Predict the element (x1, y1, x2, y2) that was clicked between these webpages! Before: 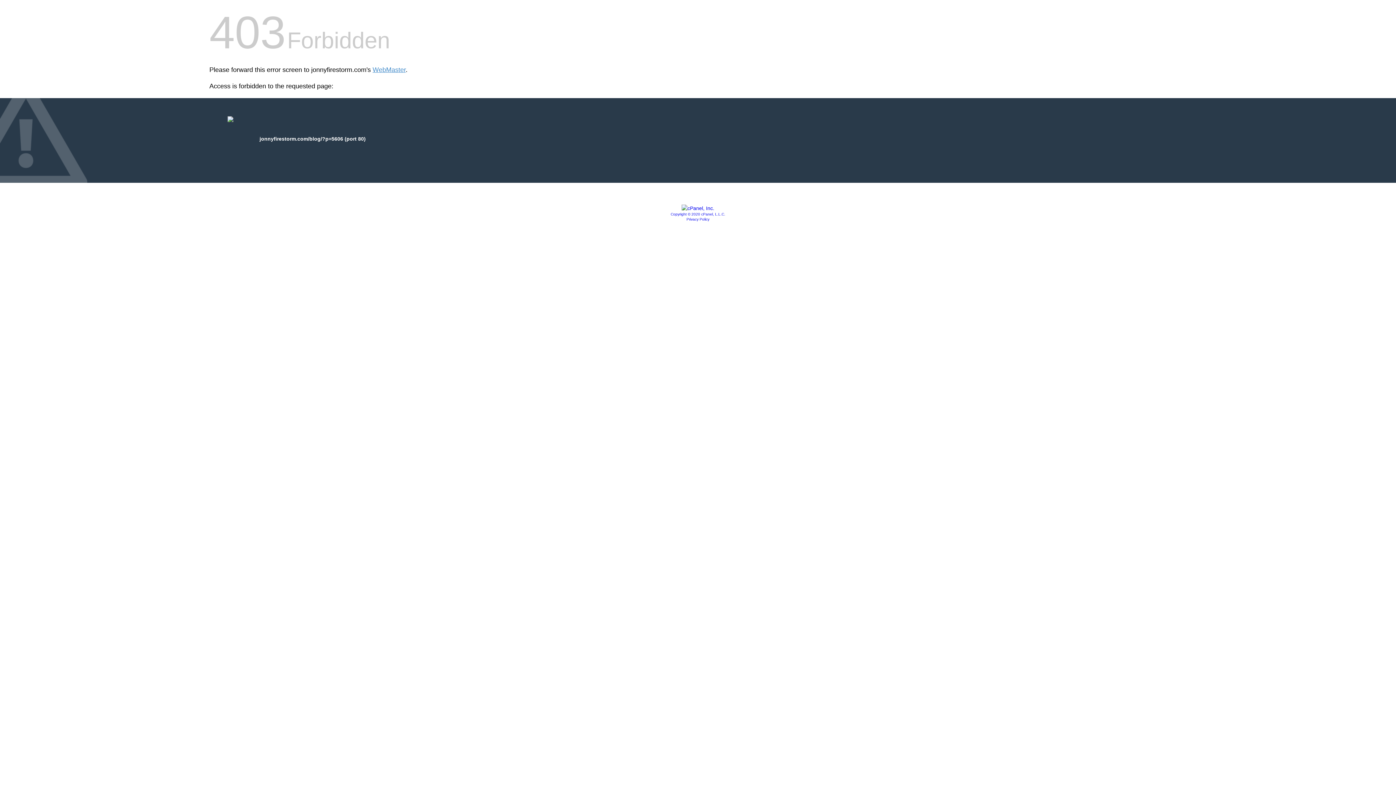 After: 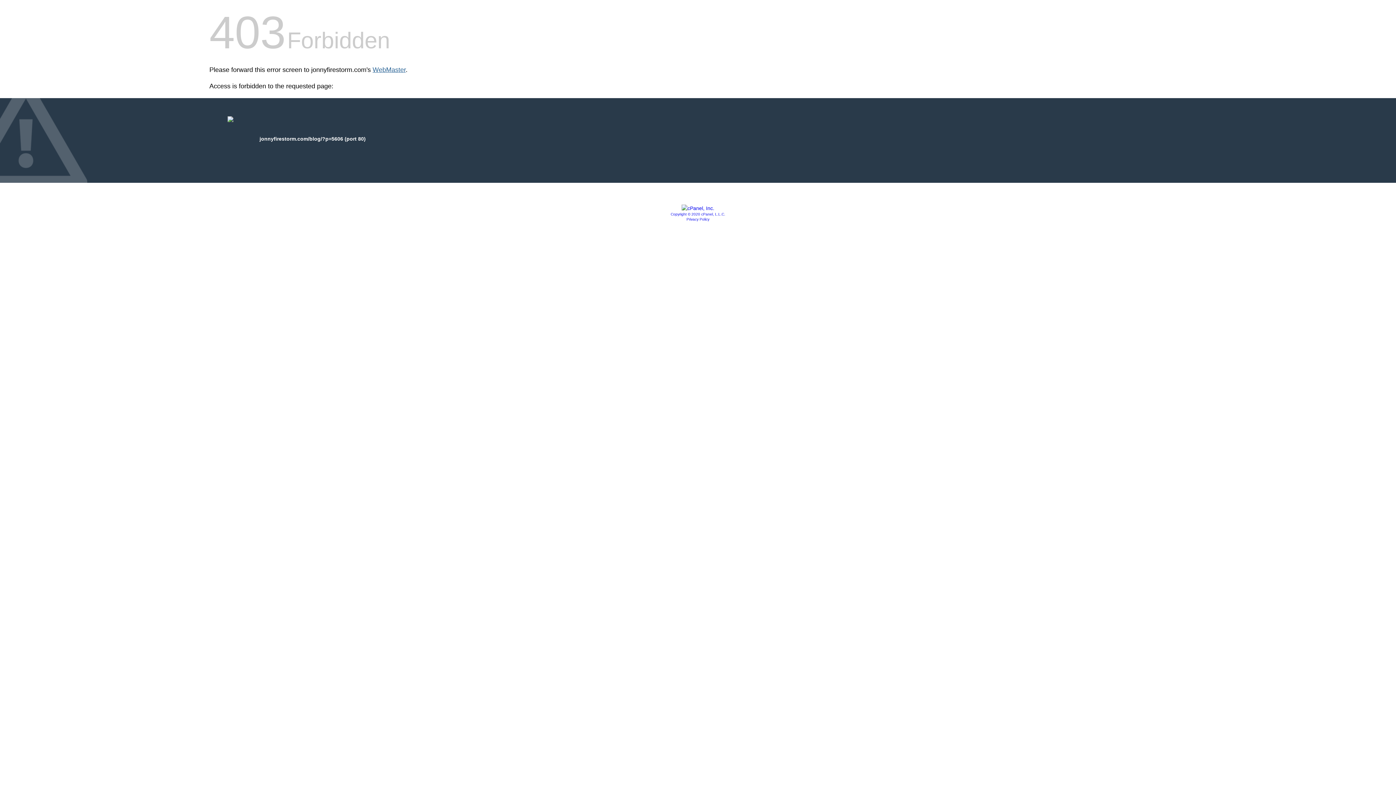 Action: label: WebMaster bbox: (372, 66, 405, 73)